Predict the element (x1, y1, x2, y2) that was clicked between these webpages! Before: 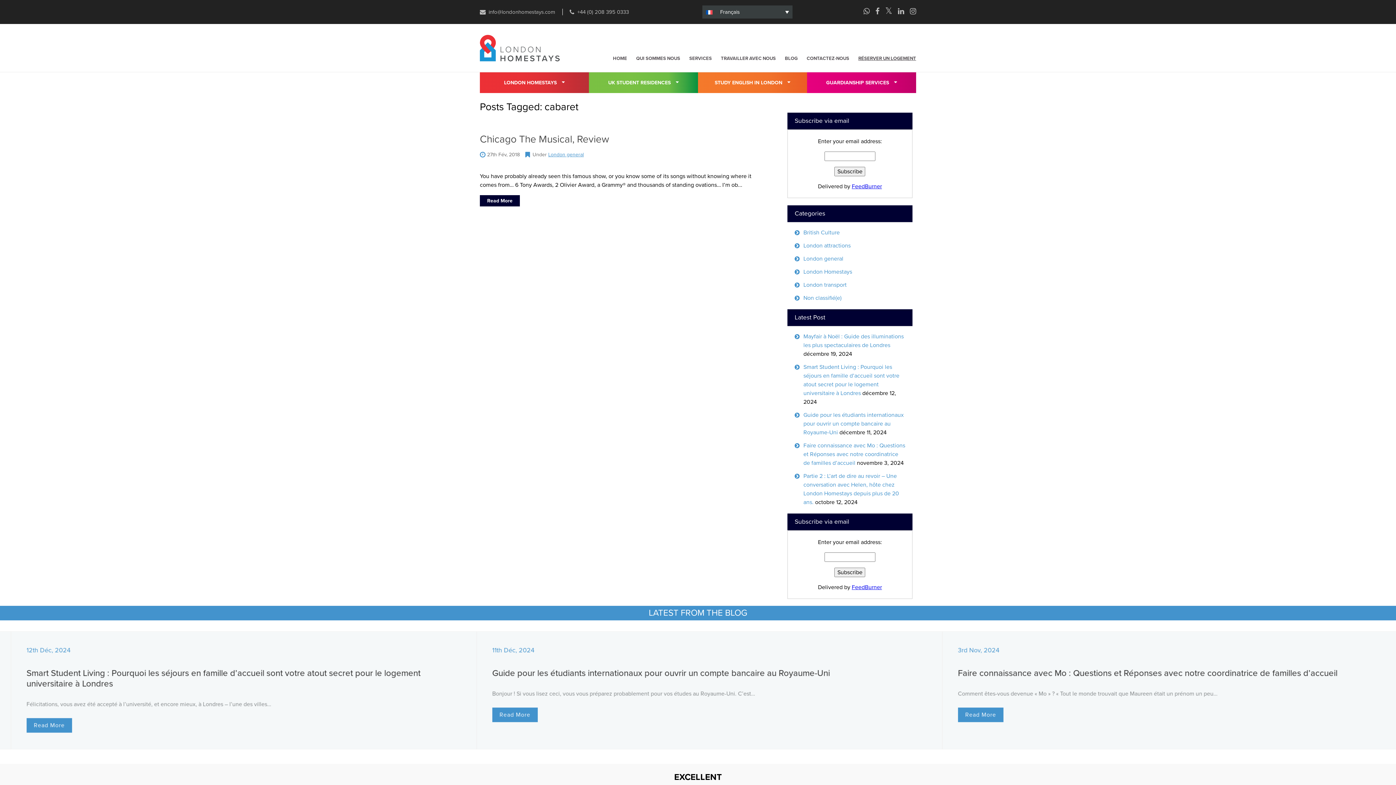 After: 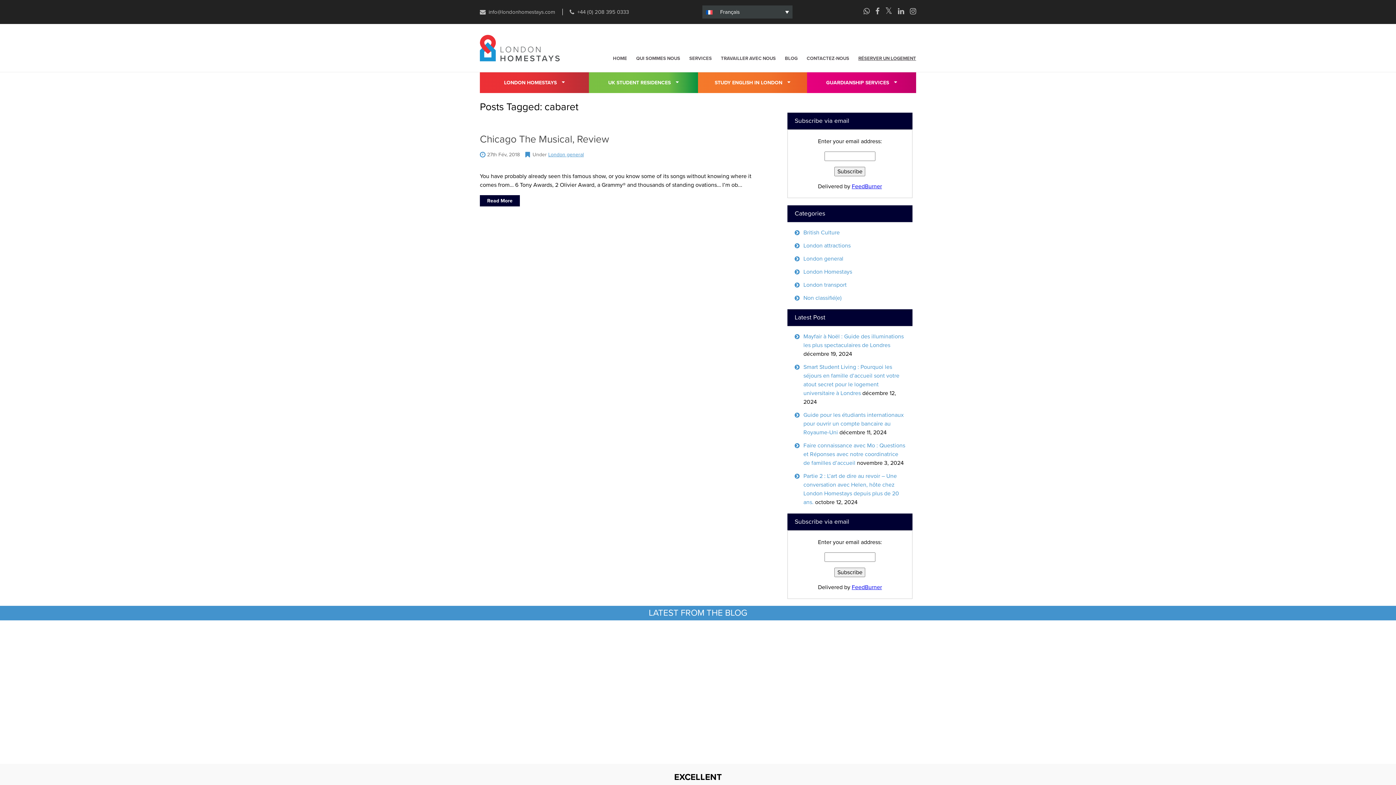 Action: label: FeedBurner bbox: (851, 183, 882, 190)